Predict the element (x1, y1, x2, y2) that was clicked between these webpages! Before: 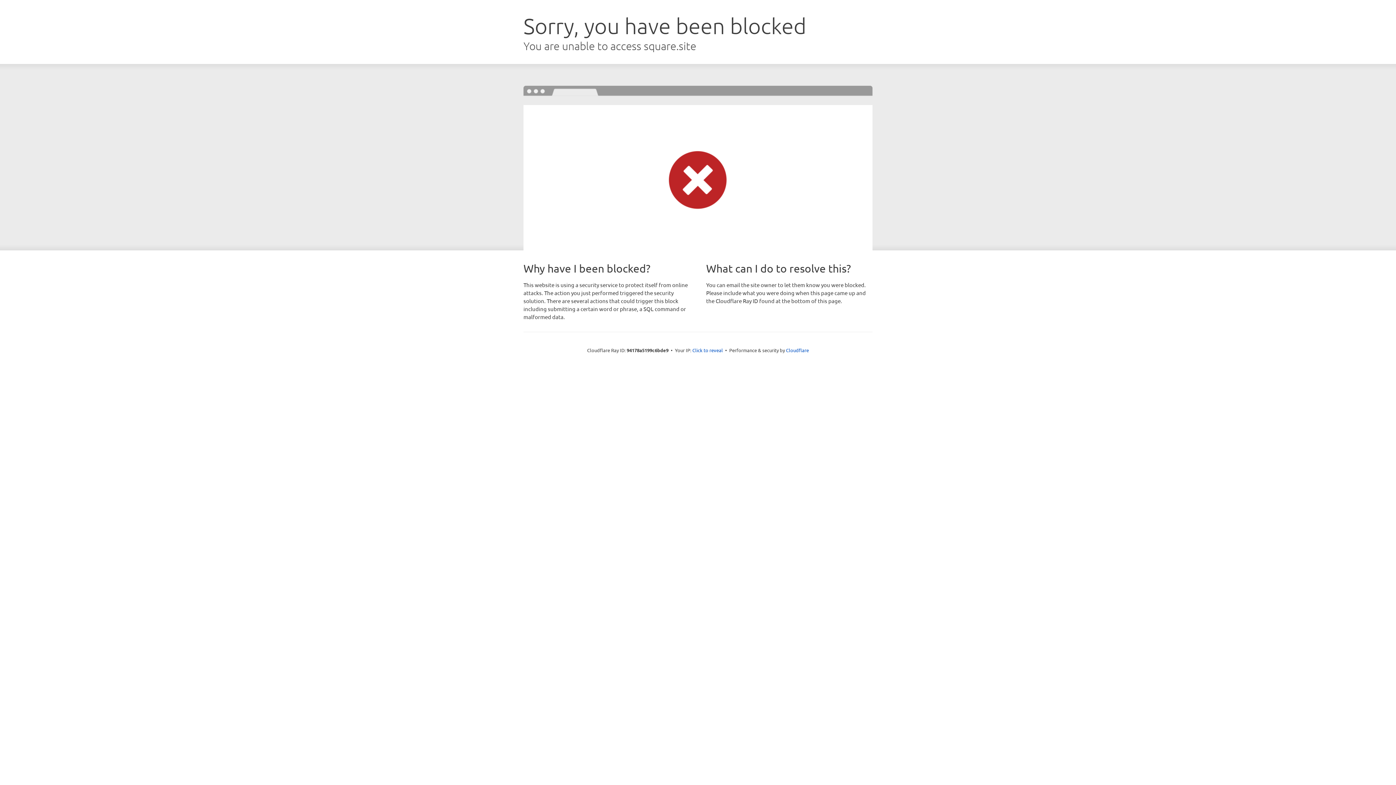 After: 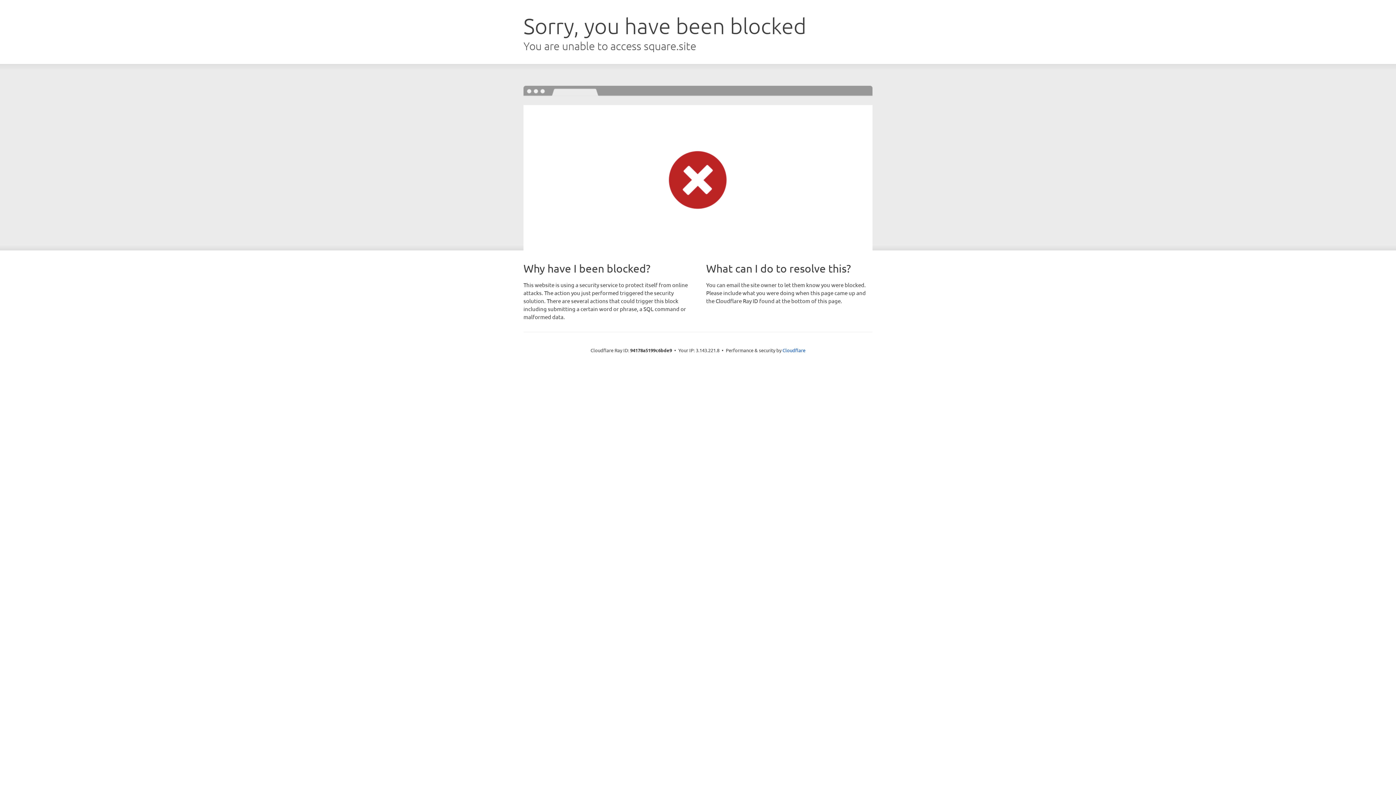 Action: bbox: (692, 346, 723, 353) label: Click to reveal